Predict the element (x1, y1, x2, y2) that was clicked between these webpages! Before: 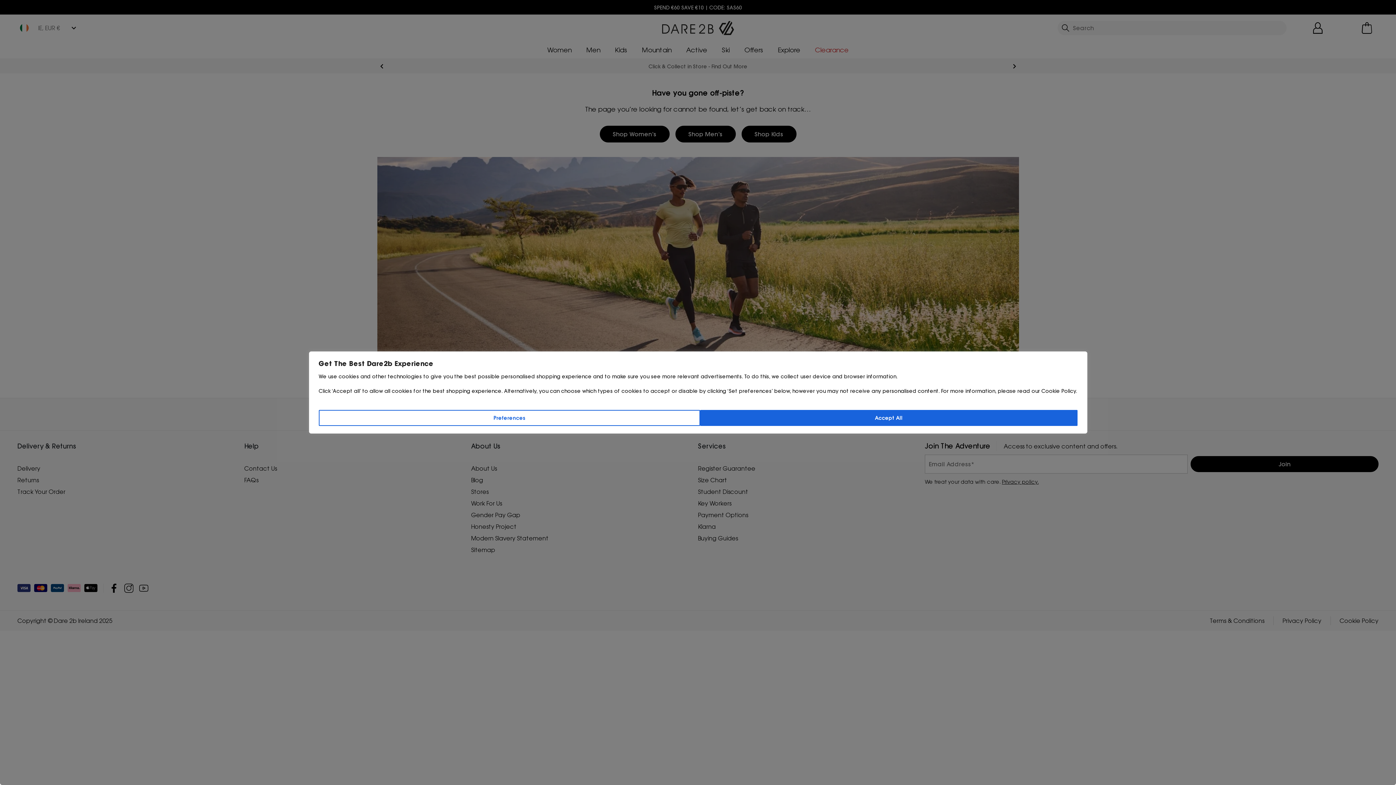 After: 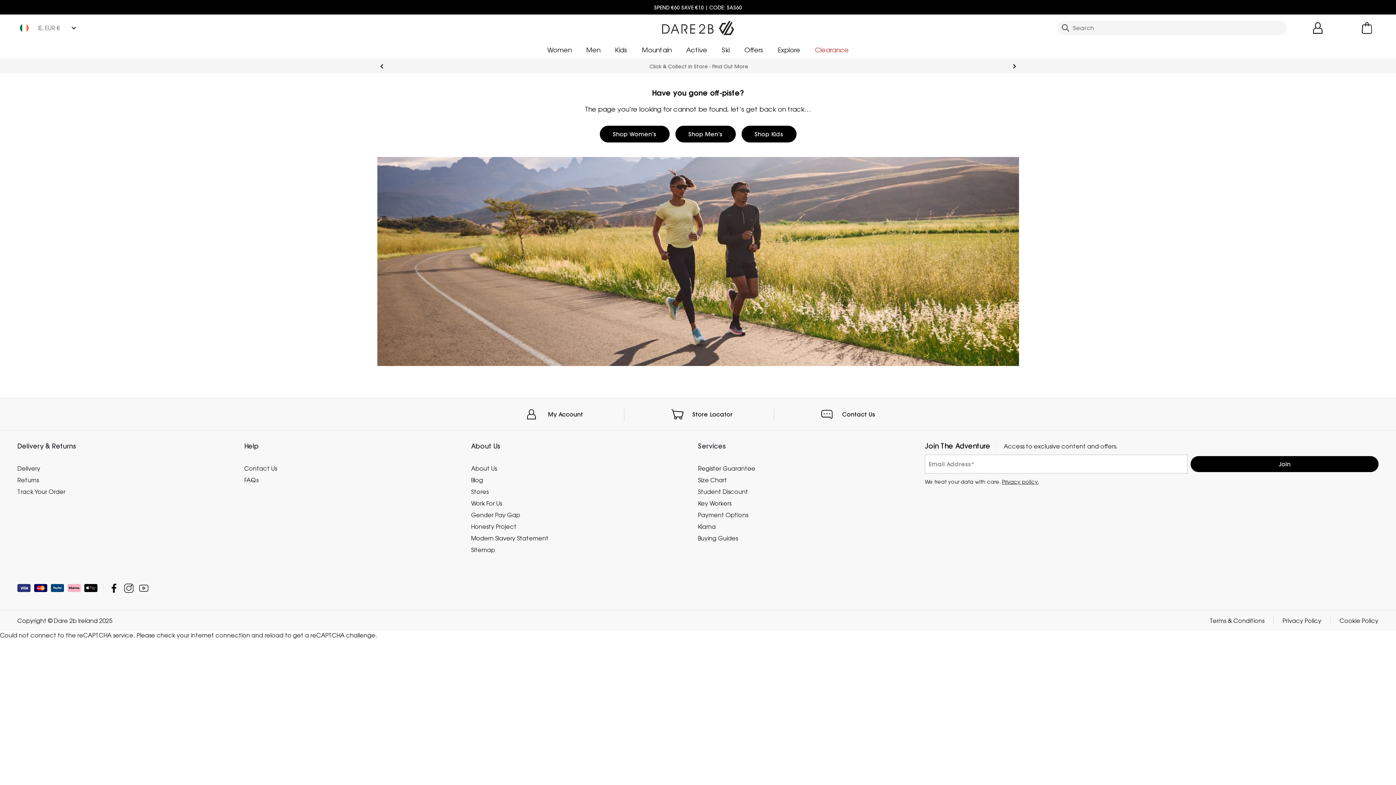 Action: bbox: (700, 410, 1077, 426) label: Accept All